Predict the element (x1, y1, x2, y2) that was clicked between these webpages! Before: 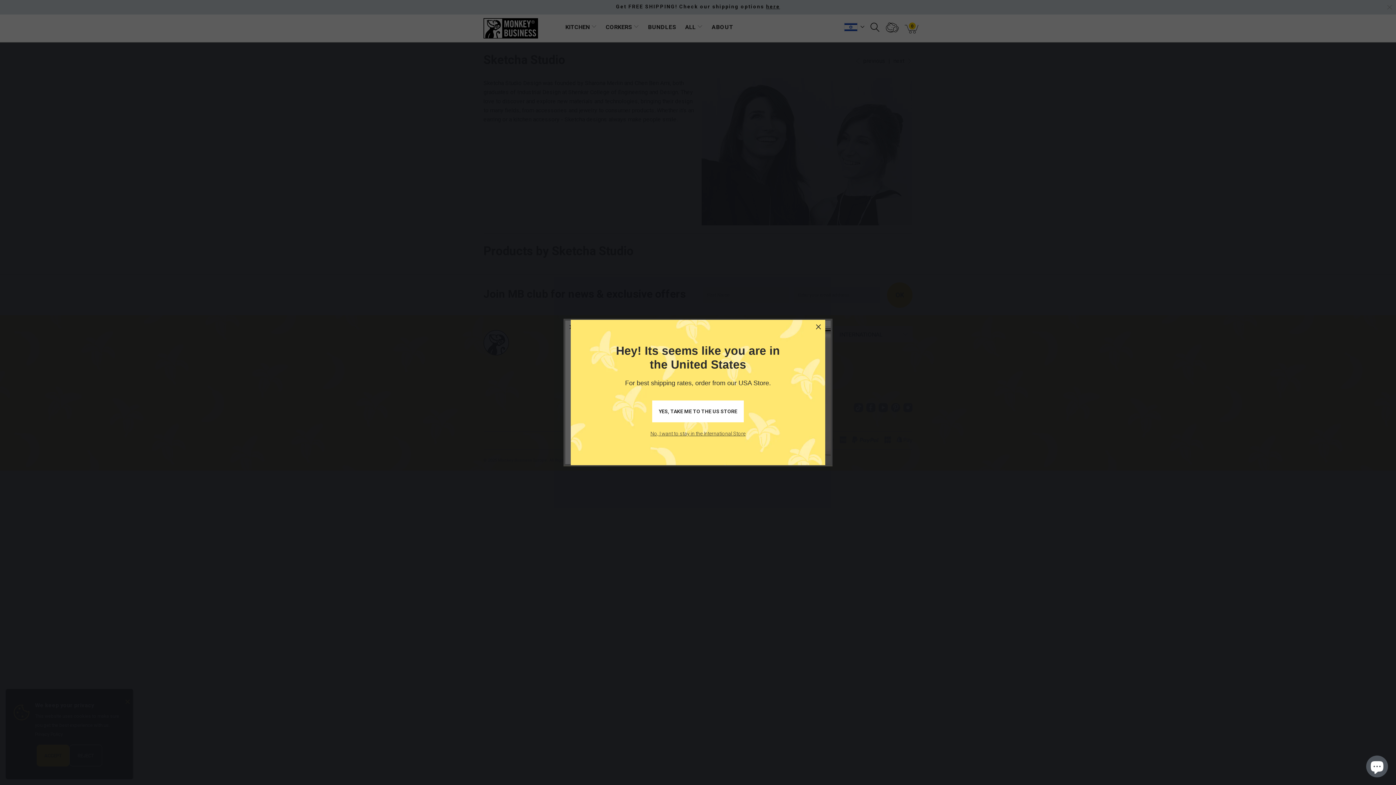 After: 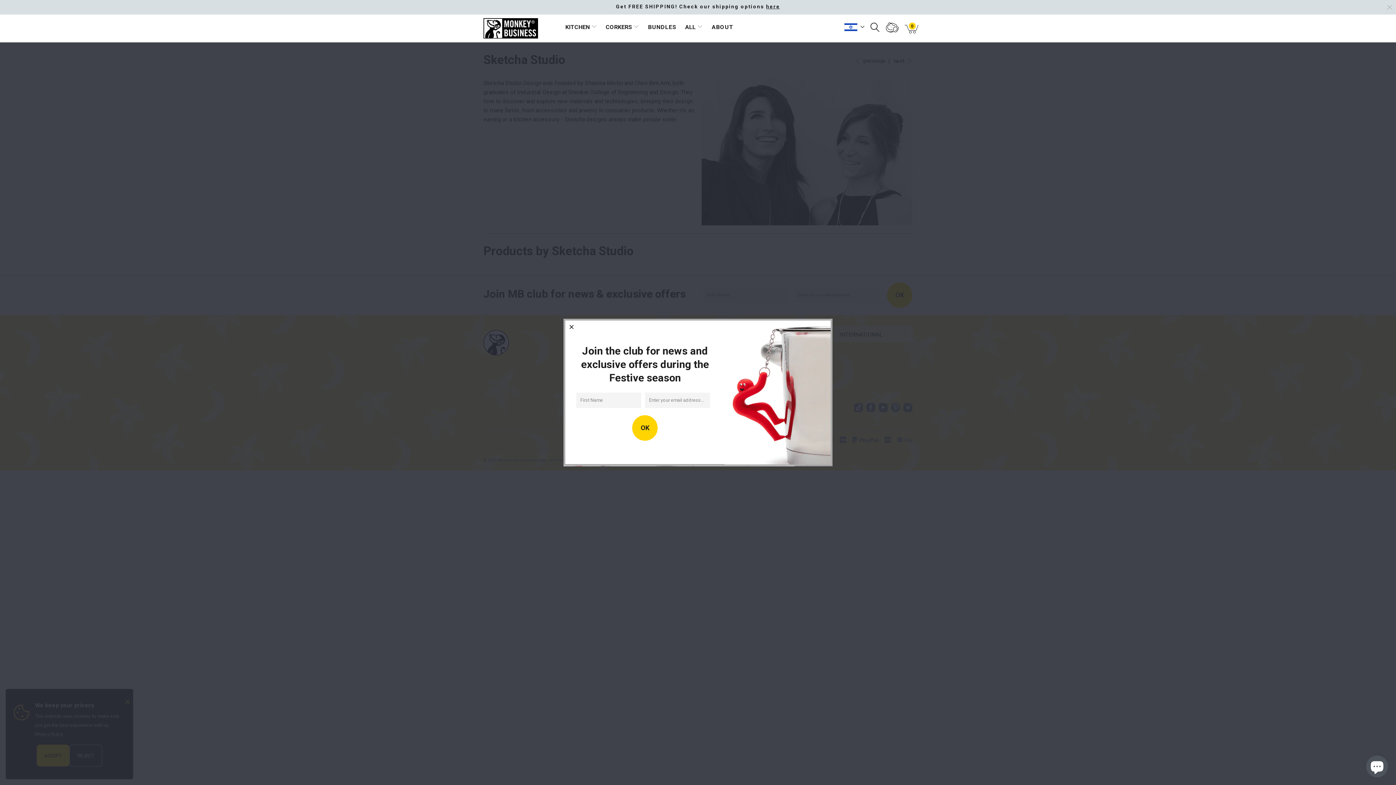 Action: label: No, I want to stay in the International Store bbox: (650, 426, 745, 441)